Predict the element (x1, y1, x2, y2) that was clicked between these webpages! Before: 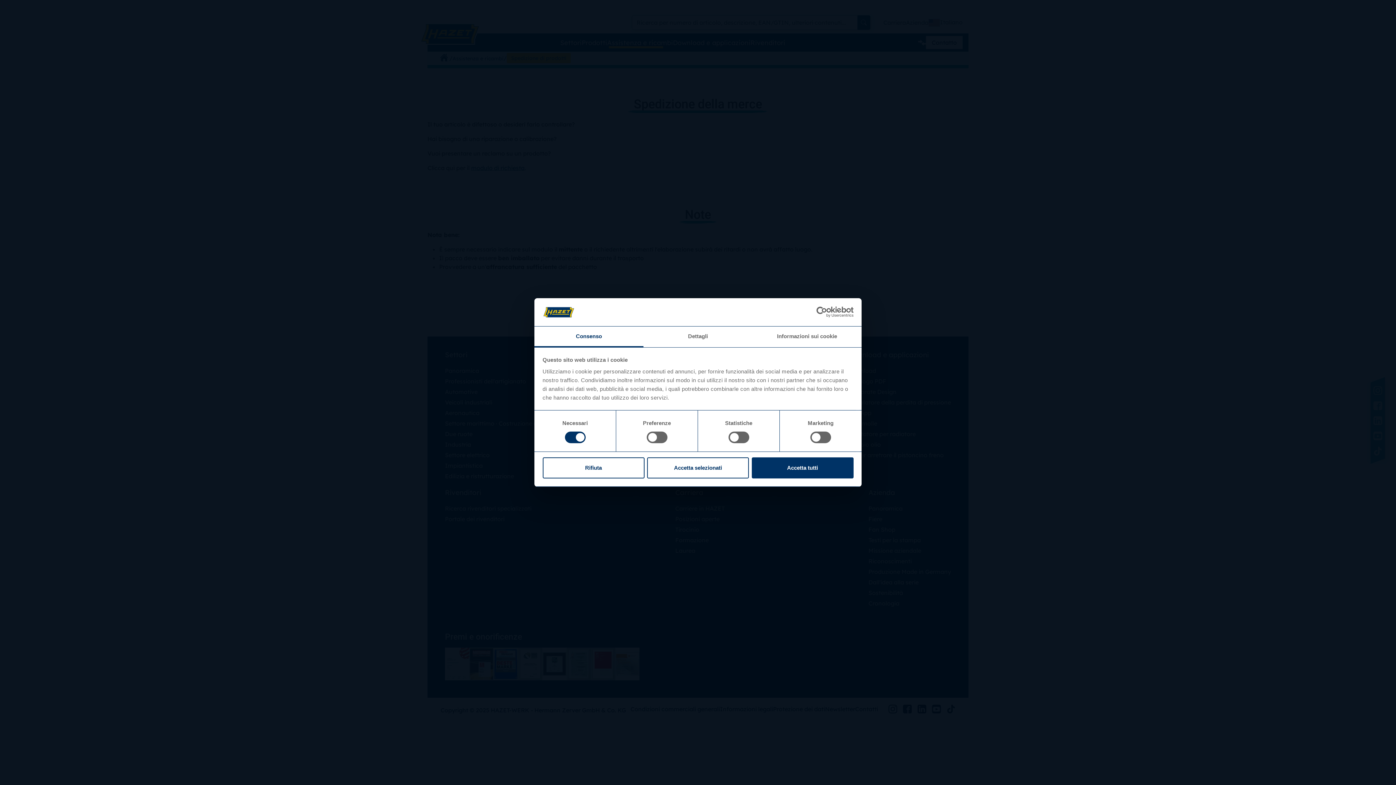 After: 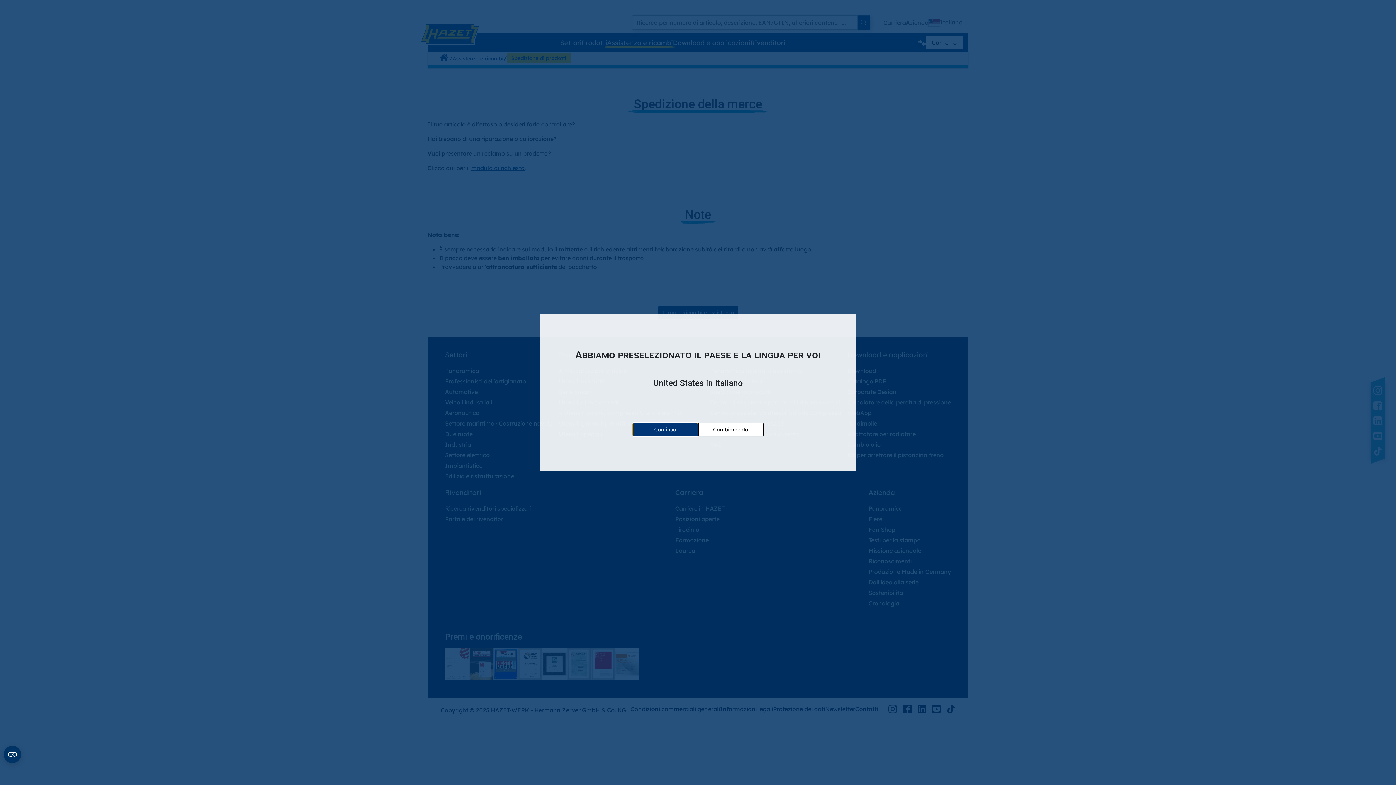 Action: bbox: (542, 457, 644, 478) label: Rifiuta